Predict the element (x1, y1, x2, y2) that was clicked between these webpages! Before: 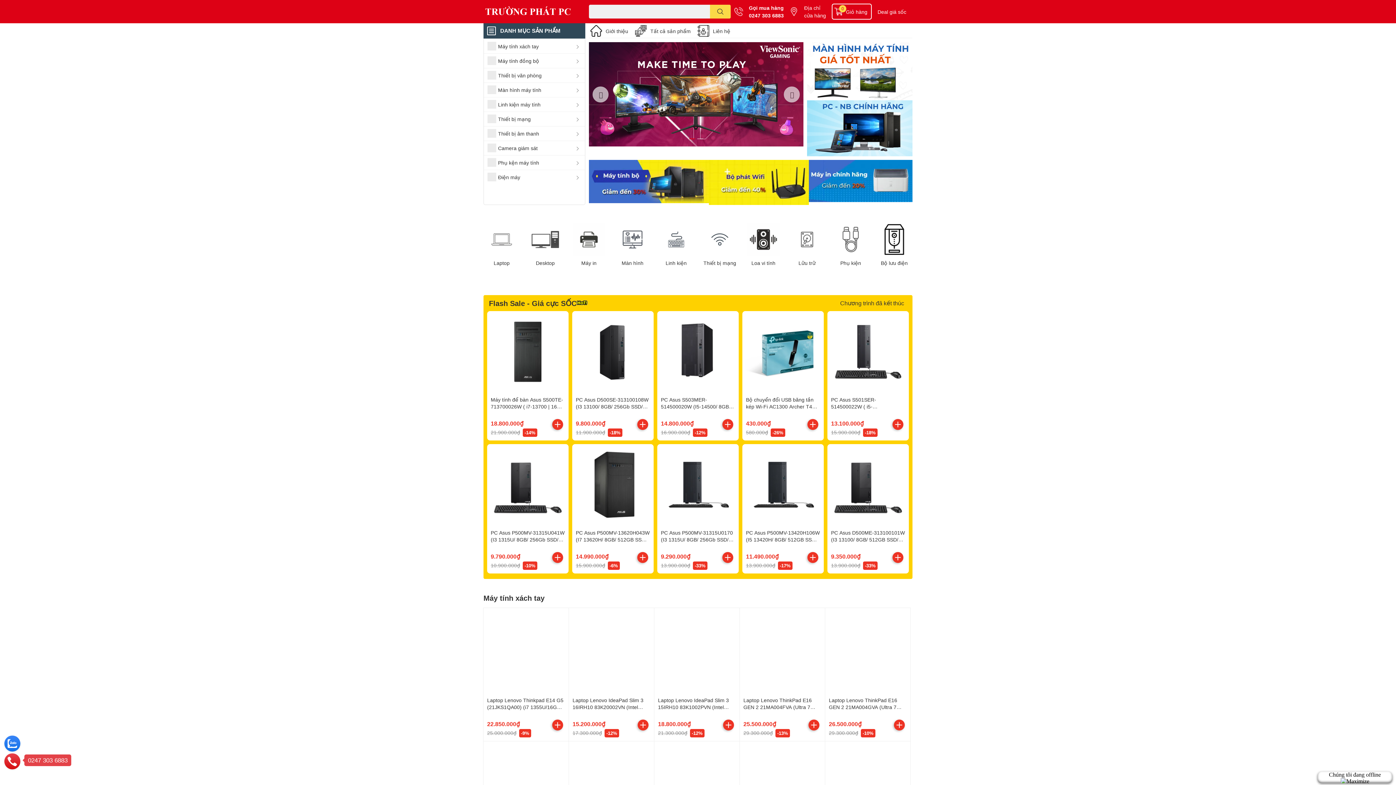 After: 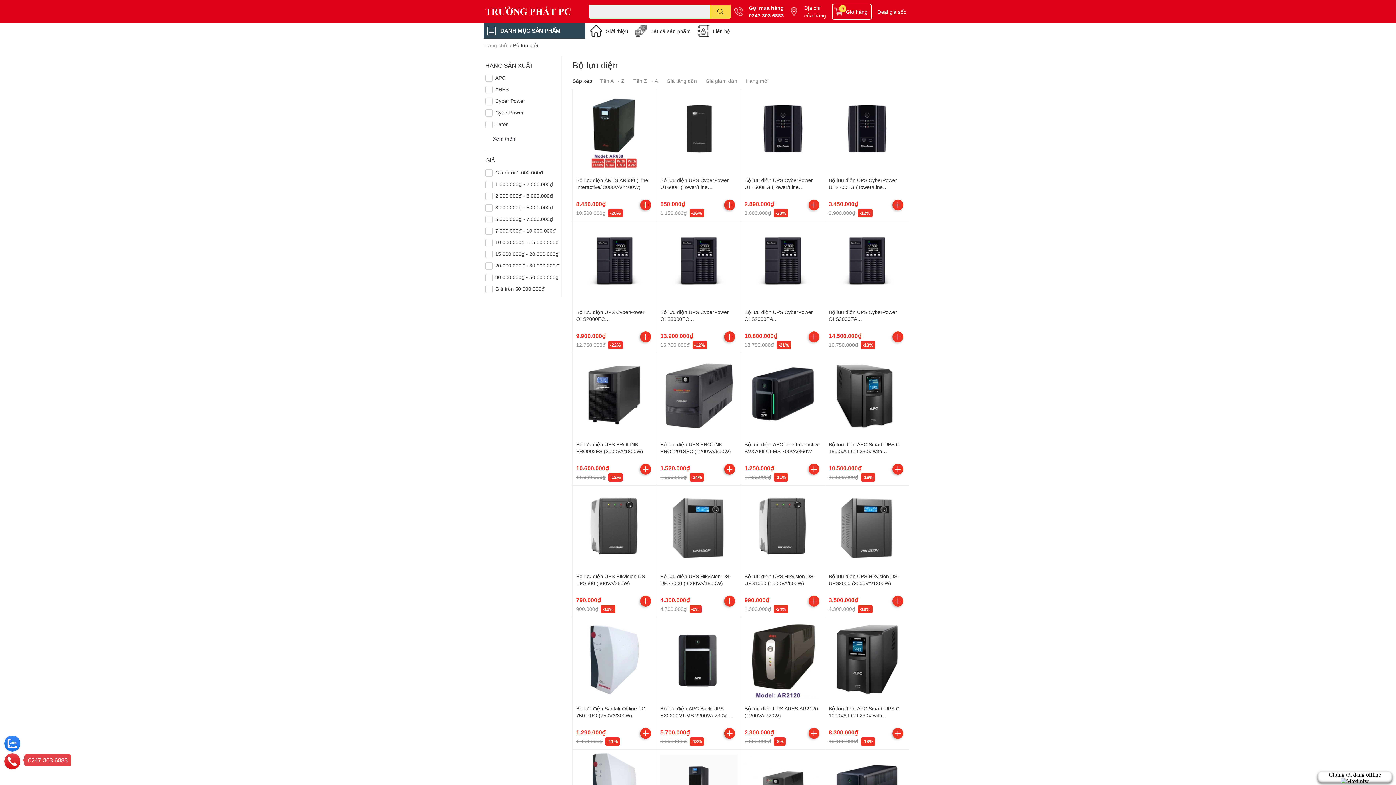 Action: bbox: (878, 223, 910, 255)